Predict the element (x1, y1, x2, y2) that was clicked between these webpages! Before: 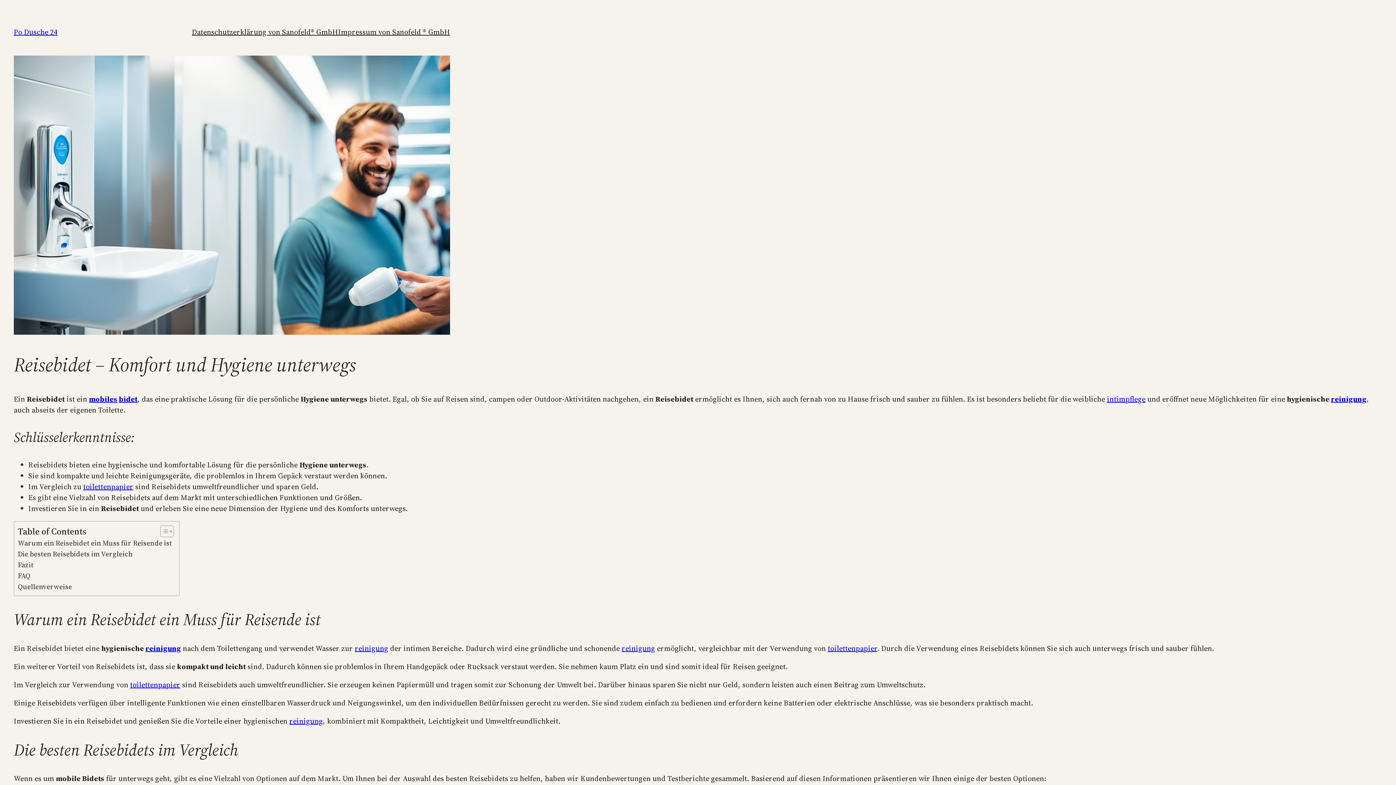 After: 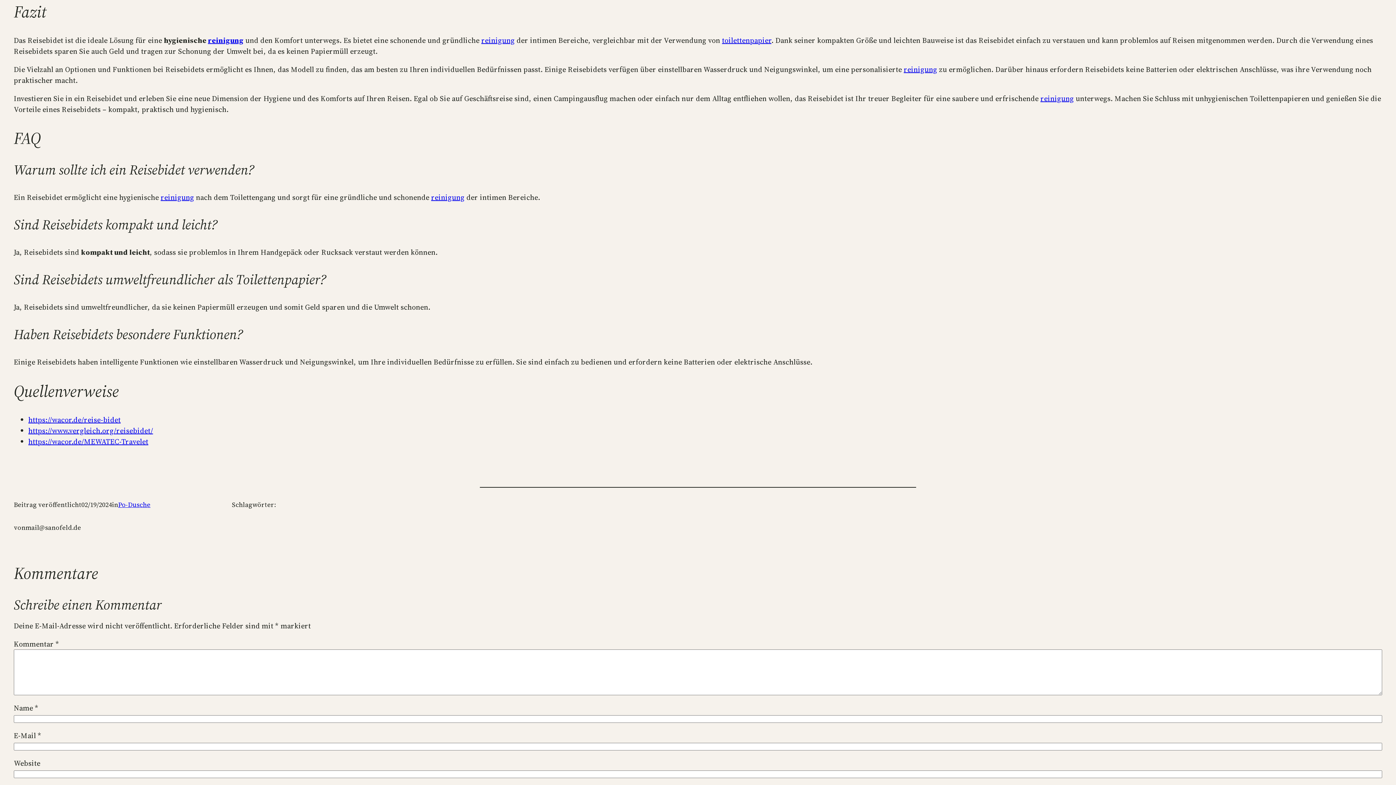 Action: bbox: (17, 559, 33, 570) label: Fazit